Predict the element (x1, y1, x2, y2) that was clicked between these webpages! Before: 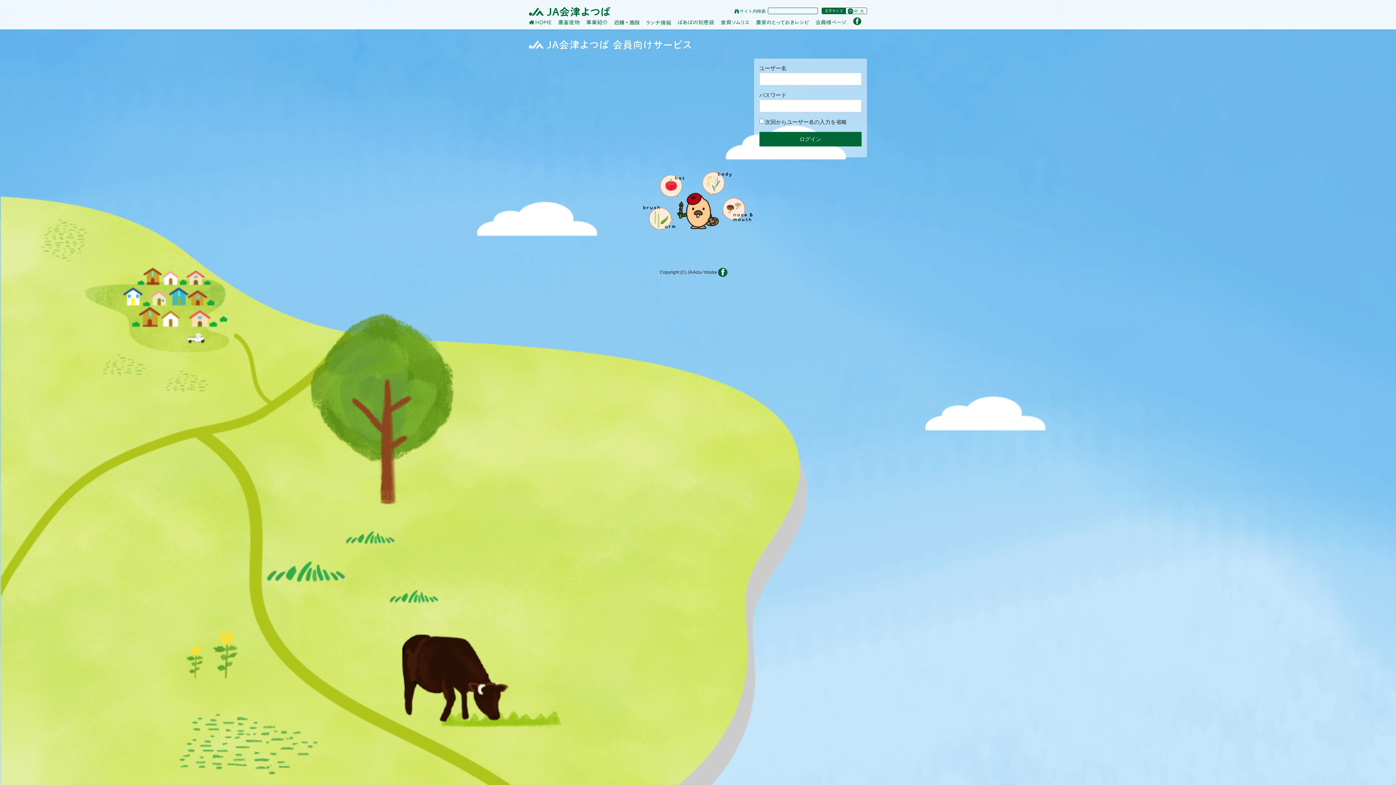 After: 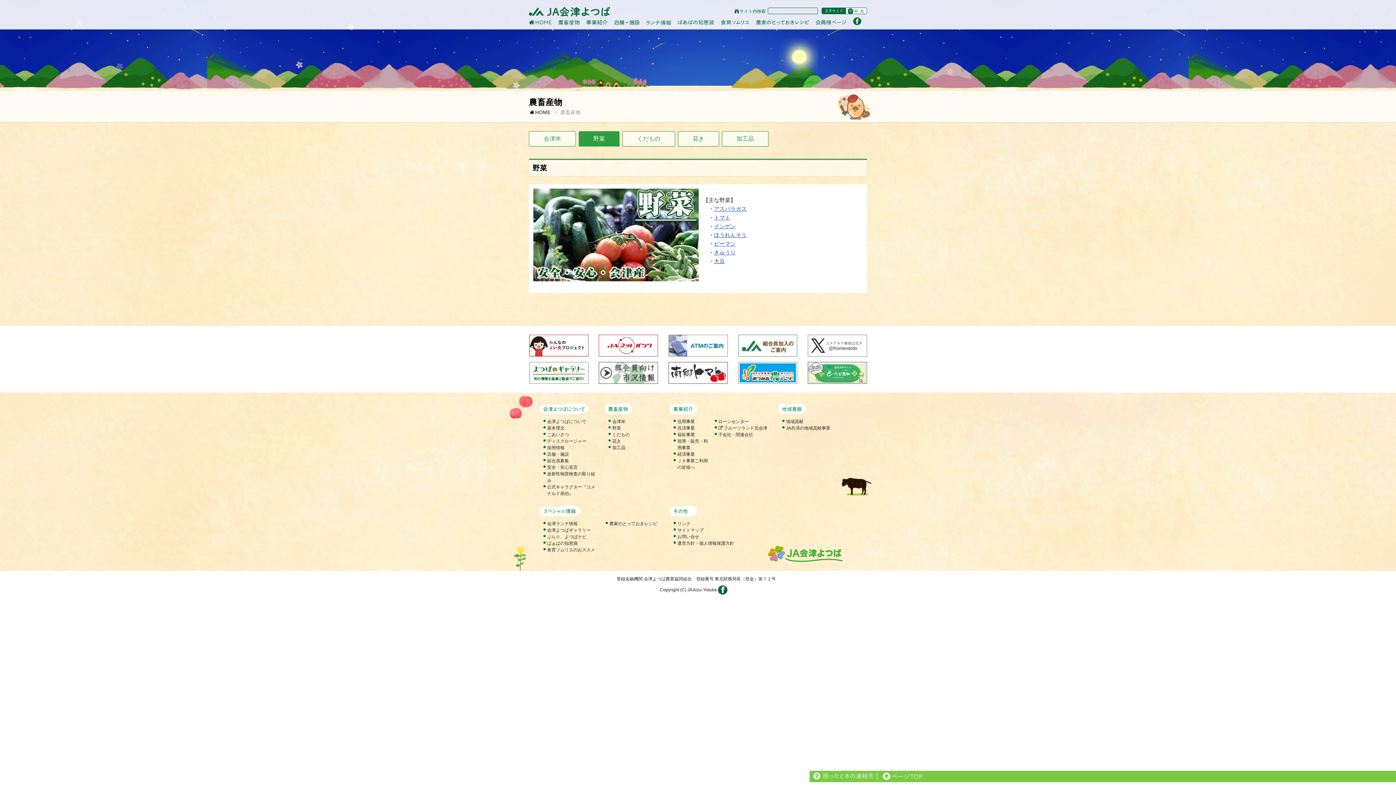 Action: bbox: (558, 19, 579, 24) label: 農畜産物